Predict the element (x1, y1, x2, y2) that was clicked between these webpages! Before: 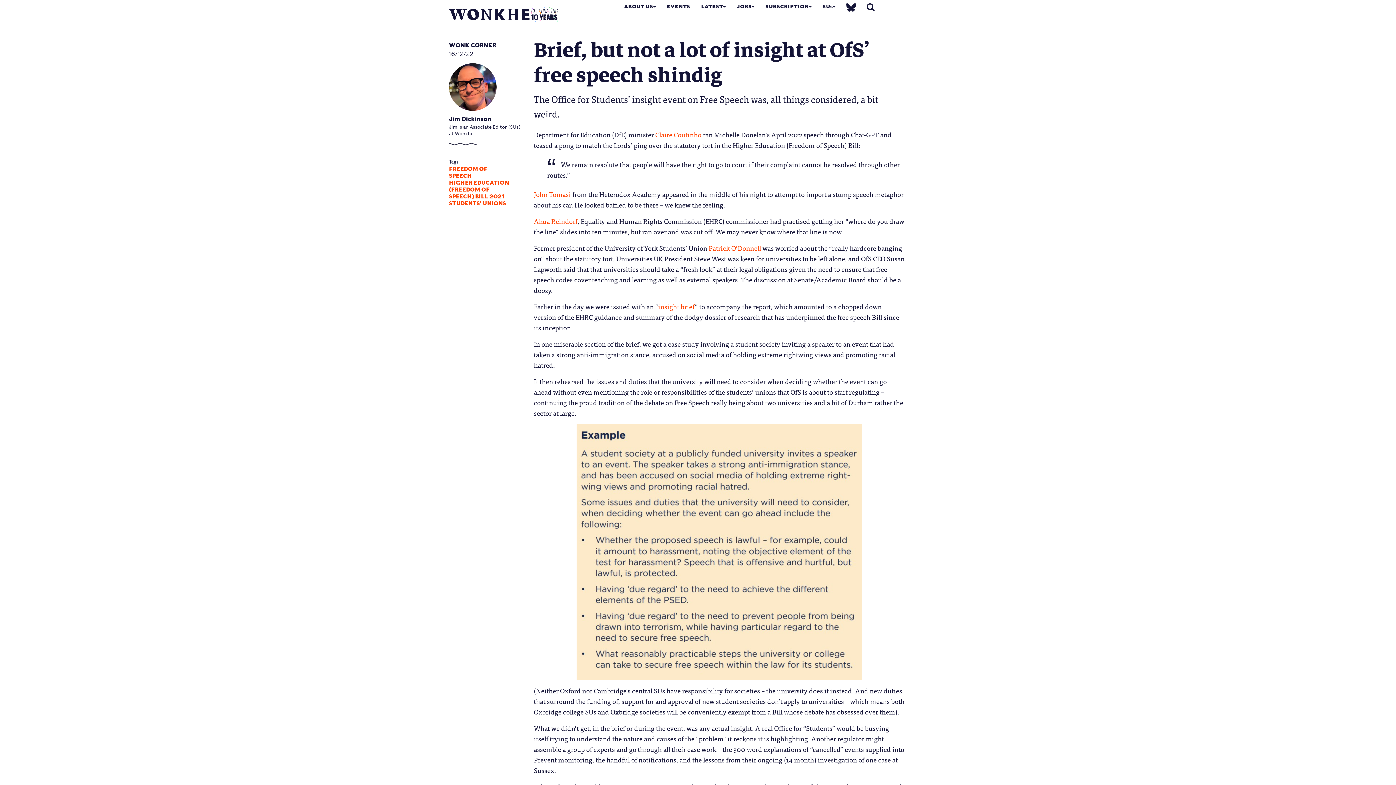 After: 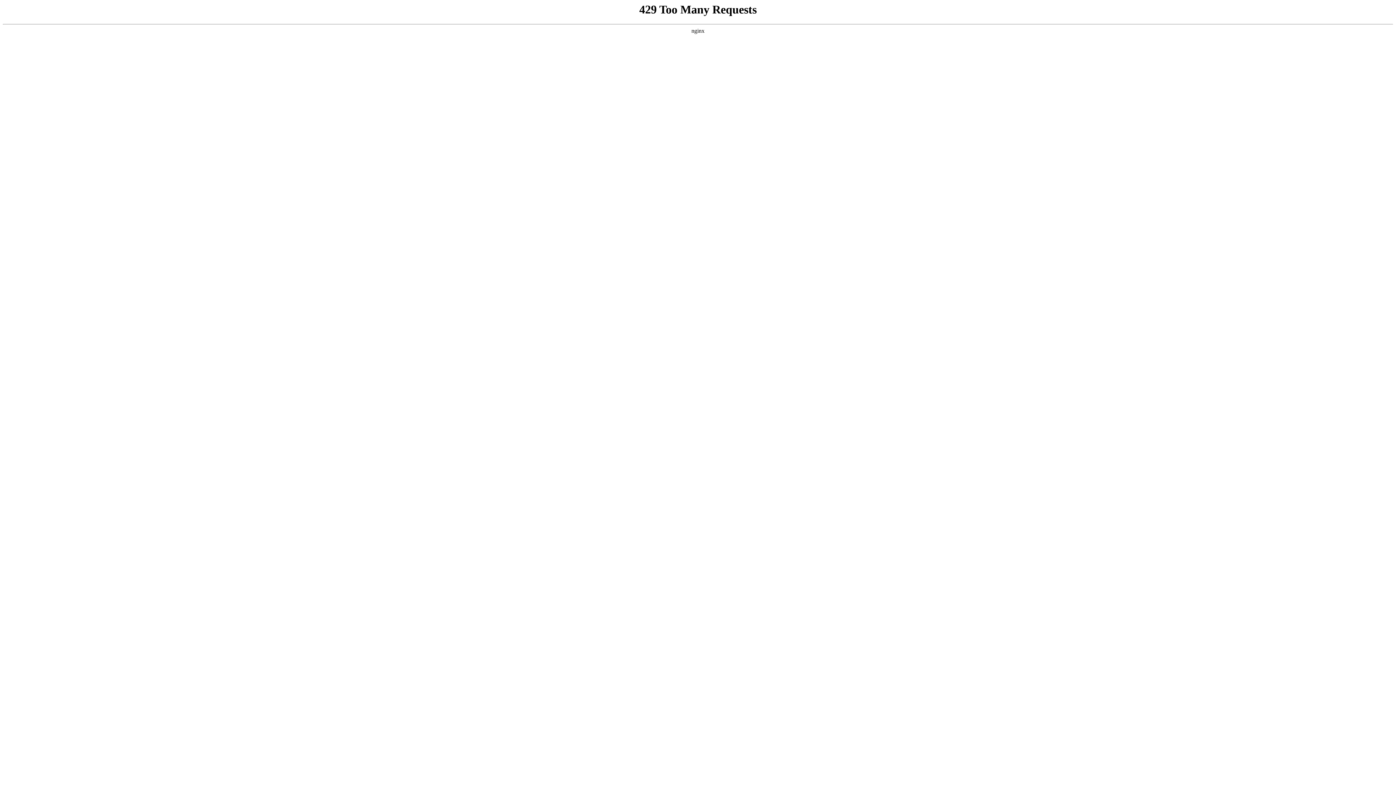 Action: bbox: (655, 128, 701, 139) label: Claire Coutinho